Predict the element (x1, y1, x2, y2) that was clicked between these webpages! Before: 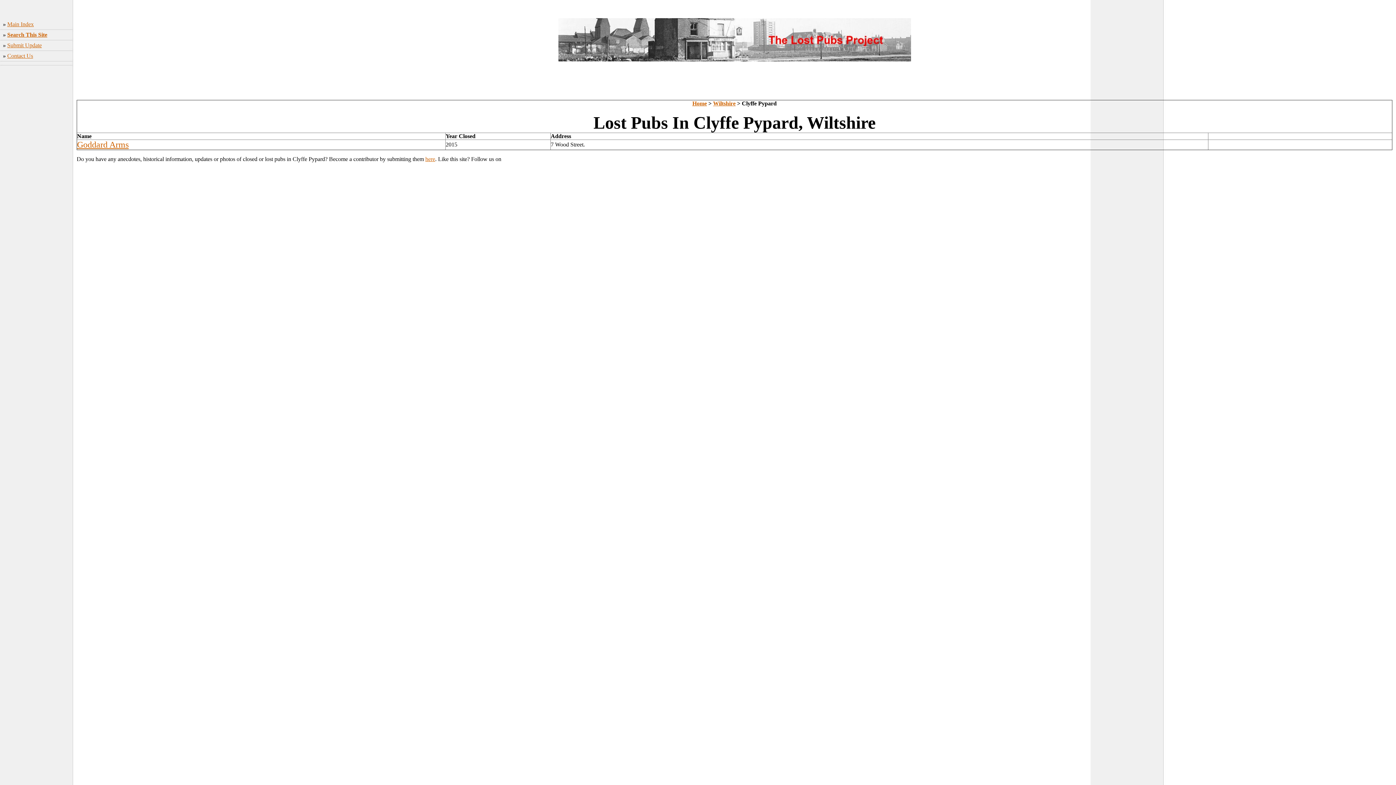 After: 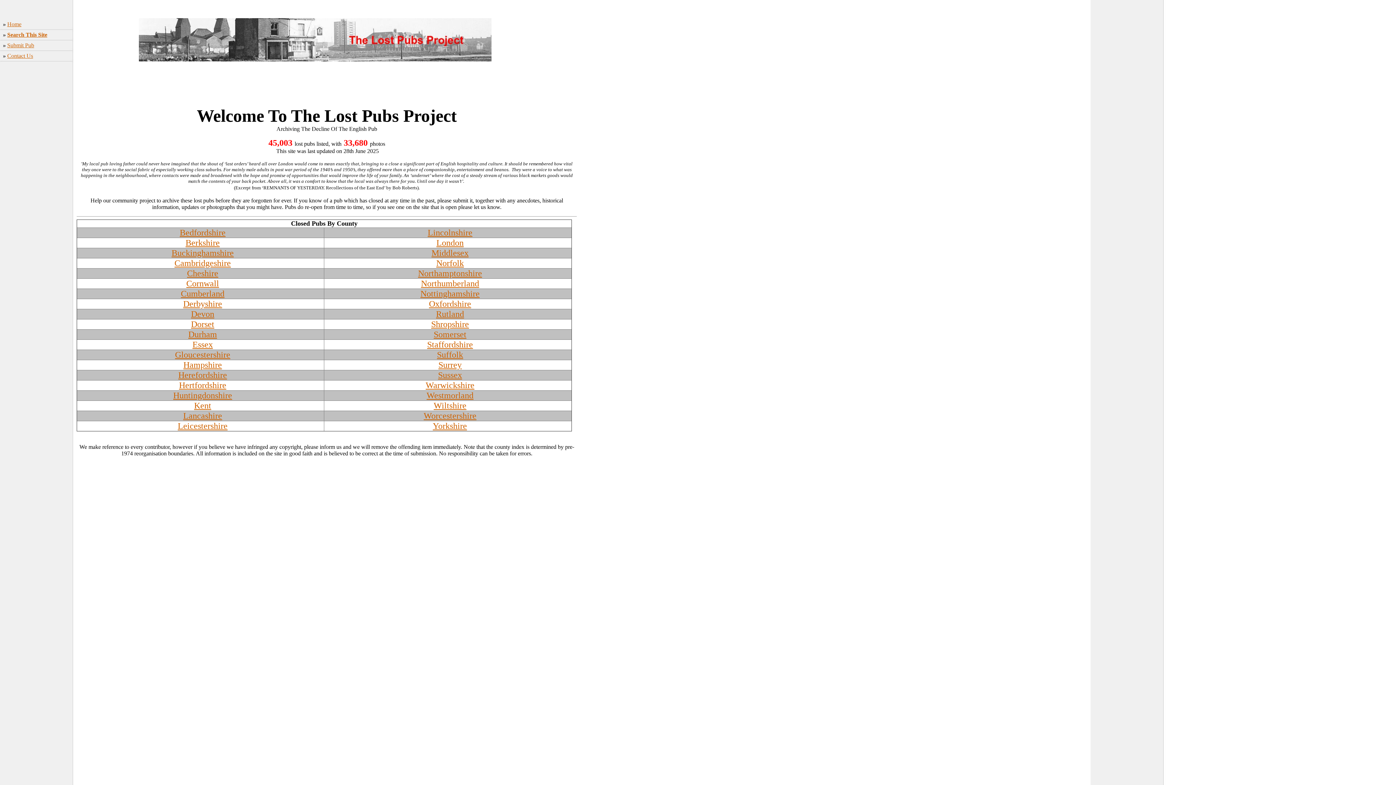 Action: label: Home bbox: (692, 100, 707, 106)